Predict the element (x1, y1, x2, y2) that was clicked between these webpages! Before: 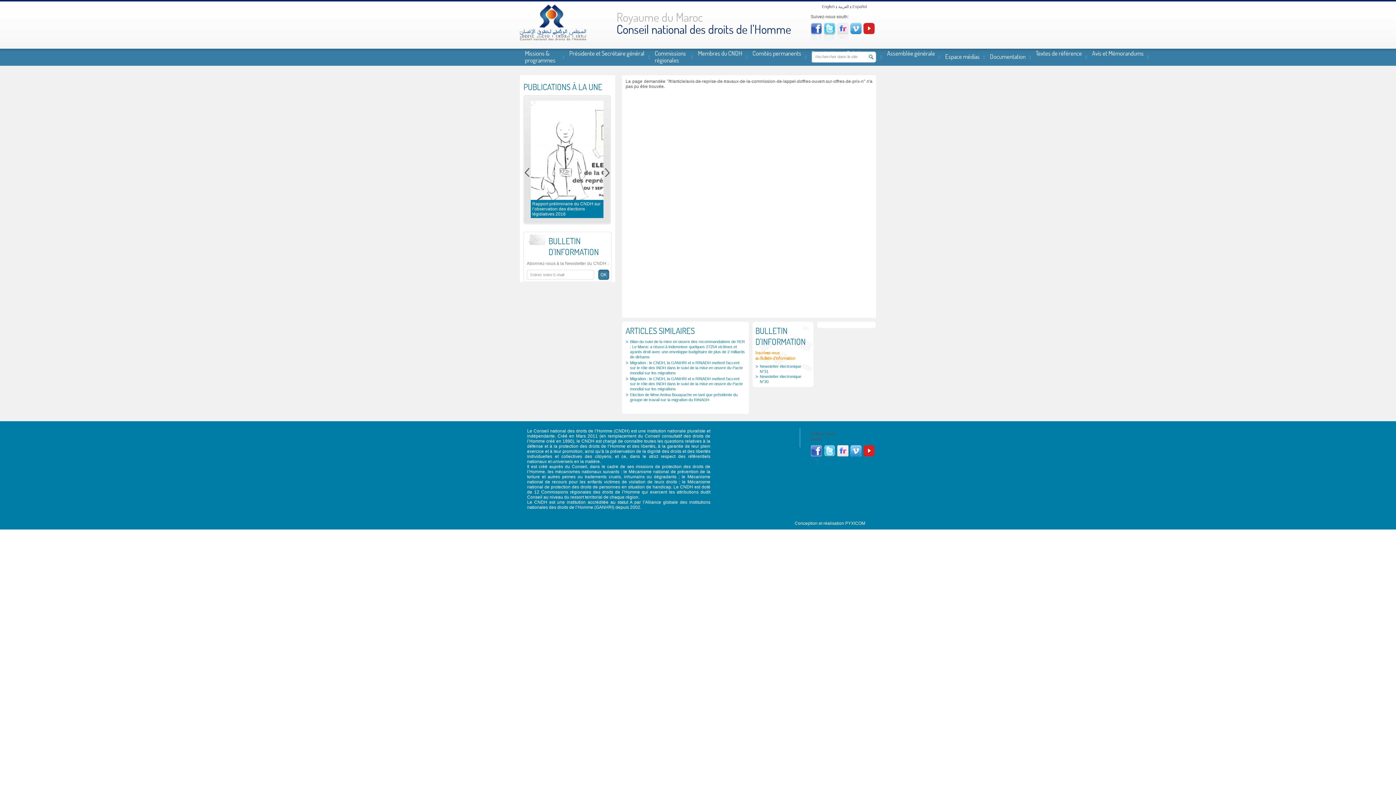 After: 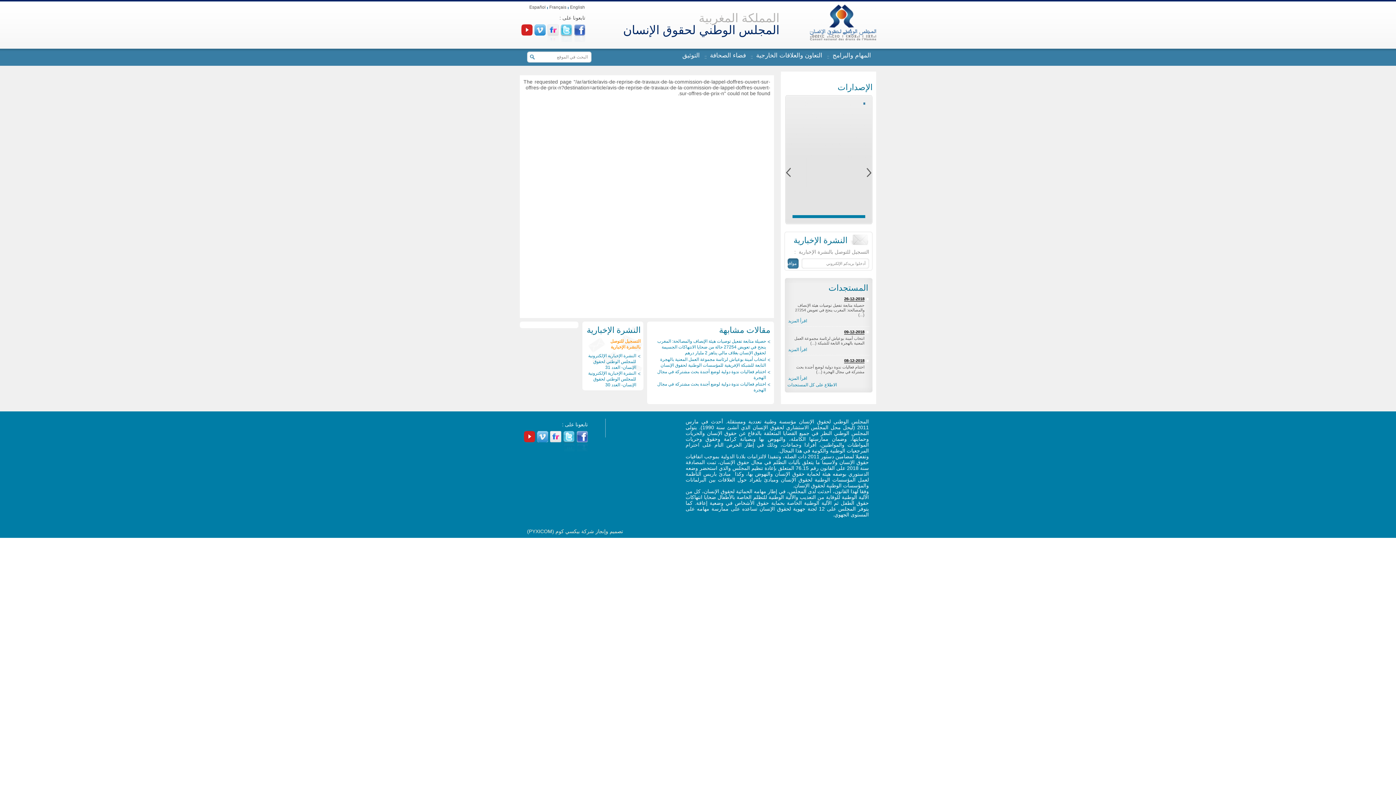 Action: bbox: (838, 4, 849, 8) label: العربية